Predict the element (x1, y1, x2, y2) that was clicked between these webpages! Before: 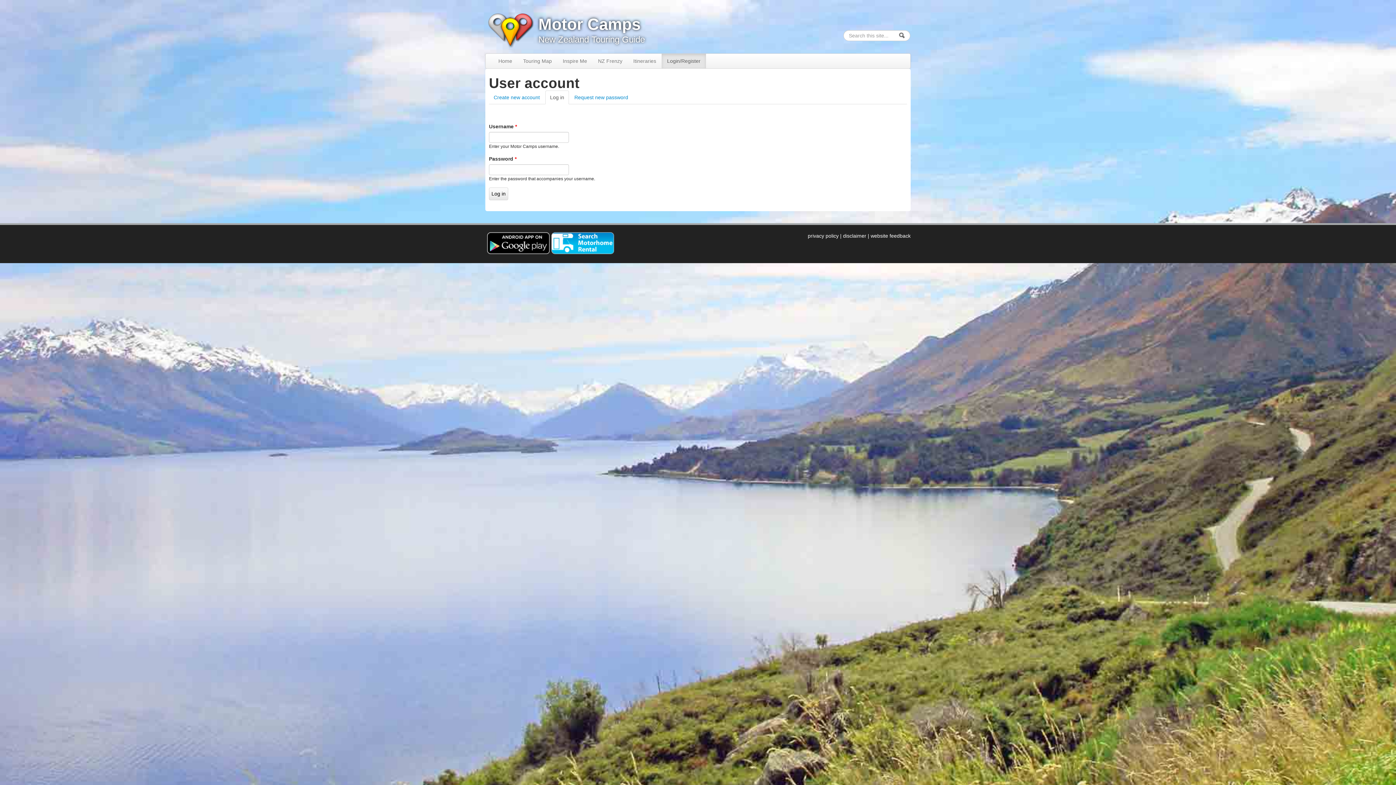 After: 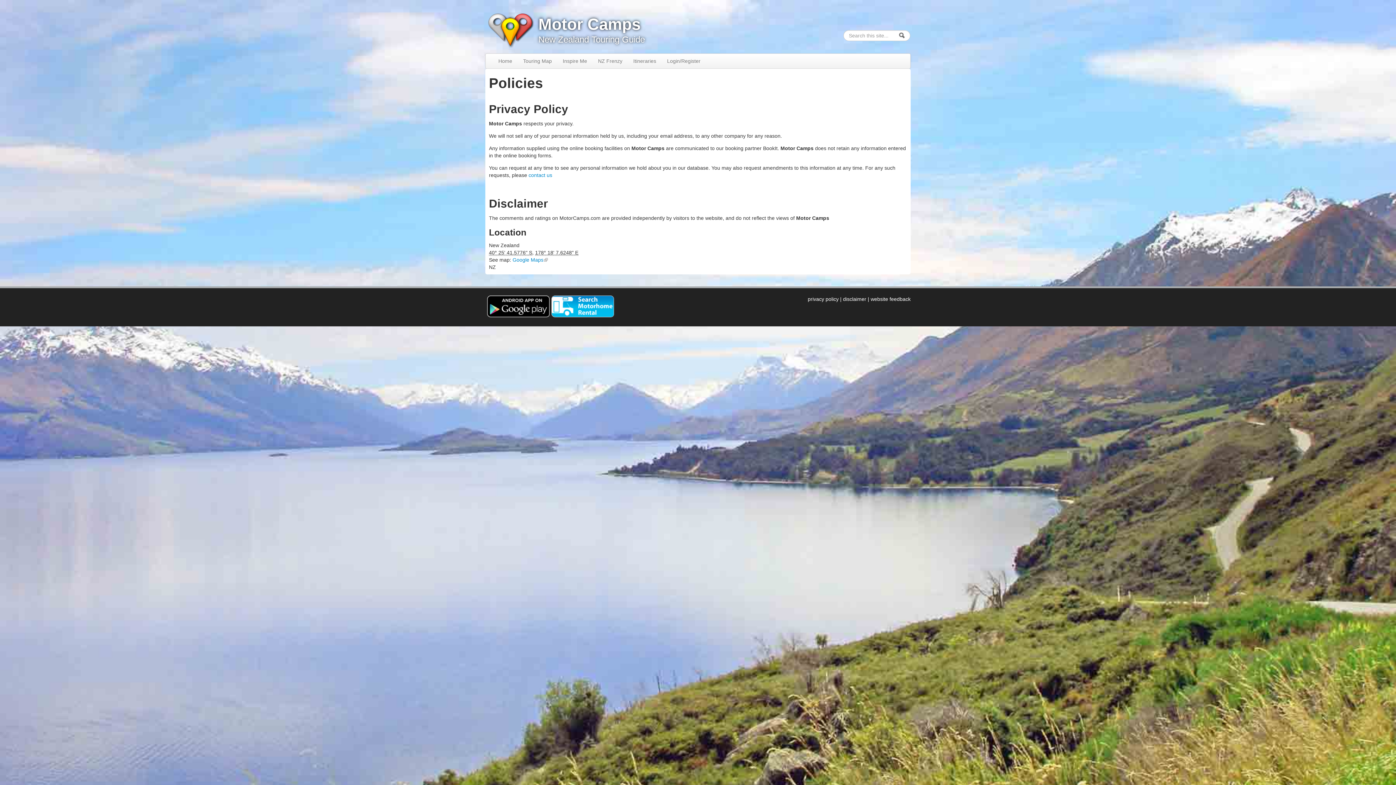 Action: bbox: (843, 233, 866, 239) label: disclaimer